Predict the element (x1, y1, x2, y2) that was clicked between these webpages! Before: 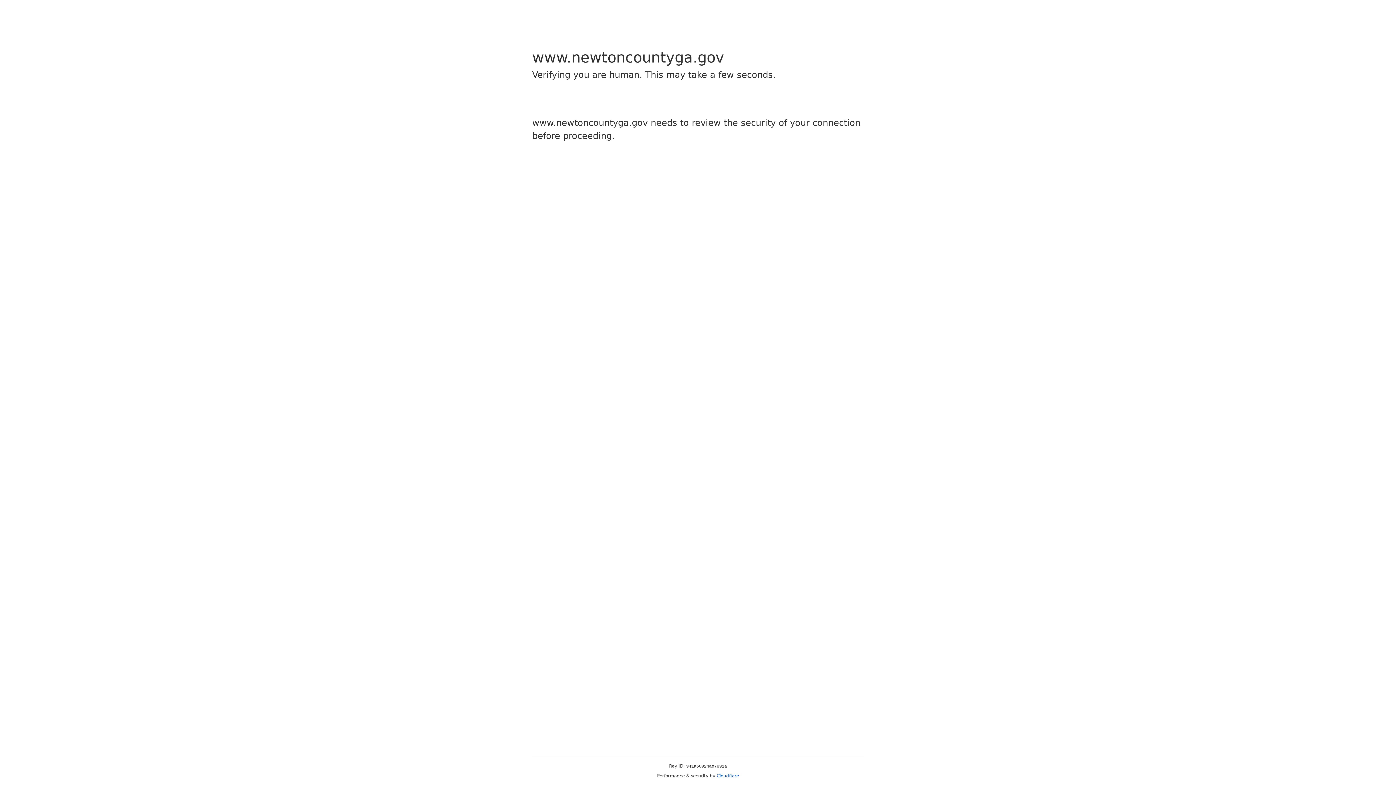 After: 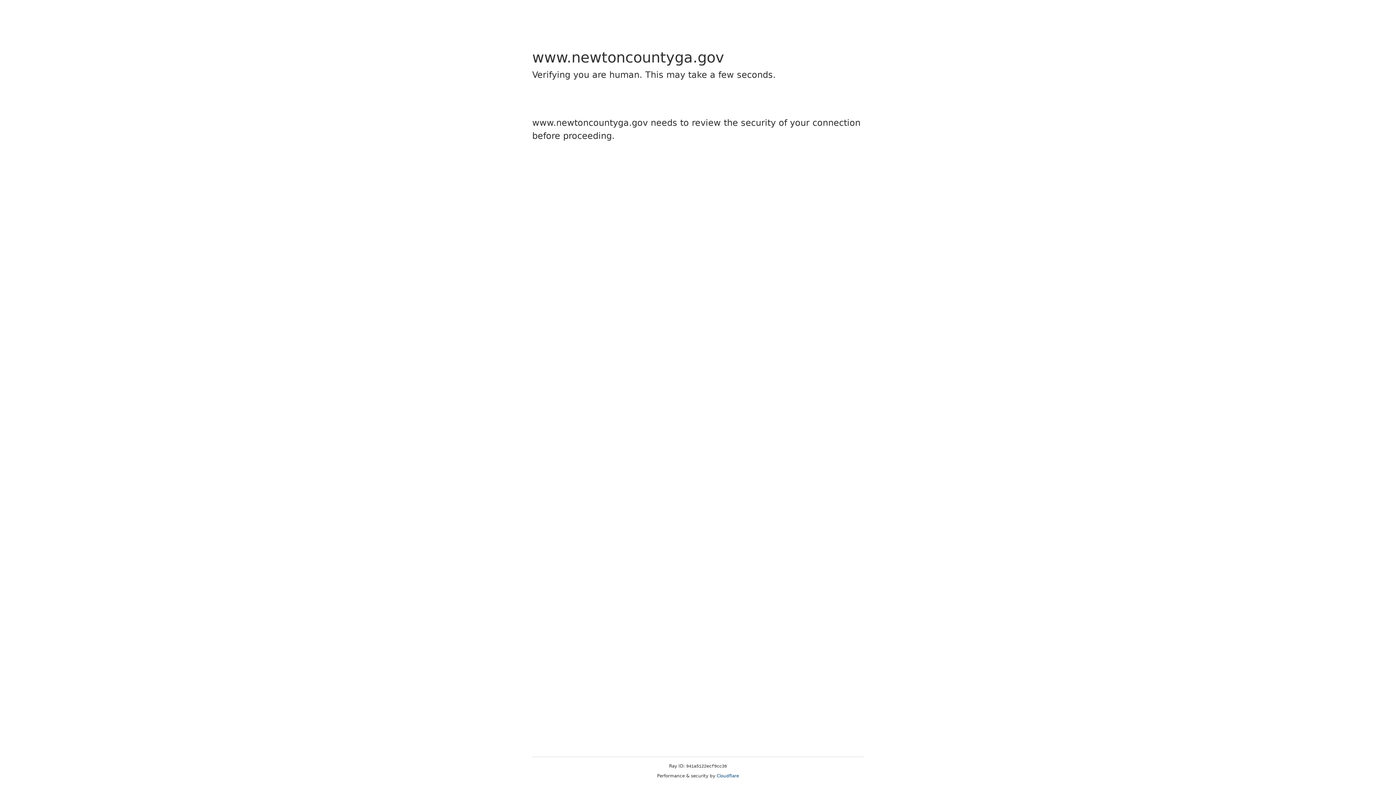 Action: label: Cloudflare bbox: (716, 773, 739, 778)